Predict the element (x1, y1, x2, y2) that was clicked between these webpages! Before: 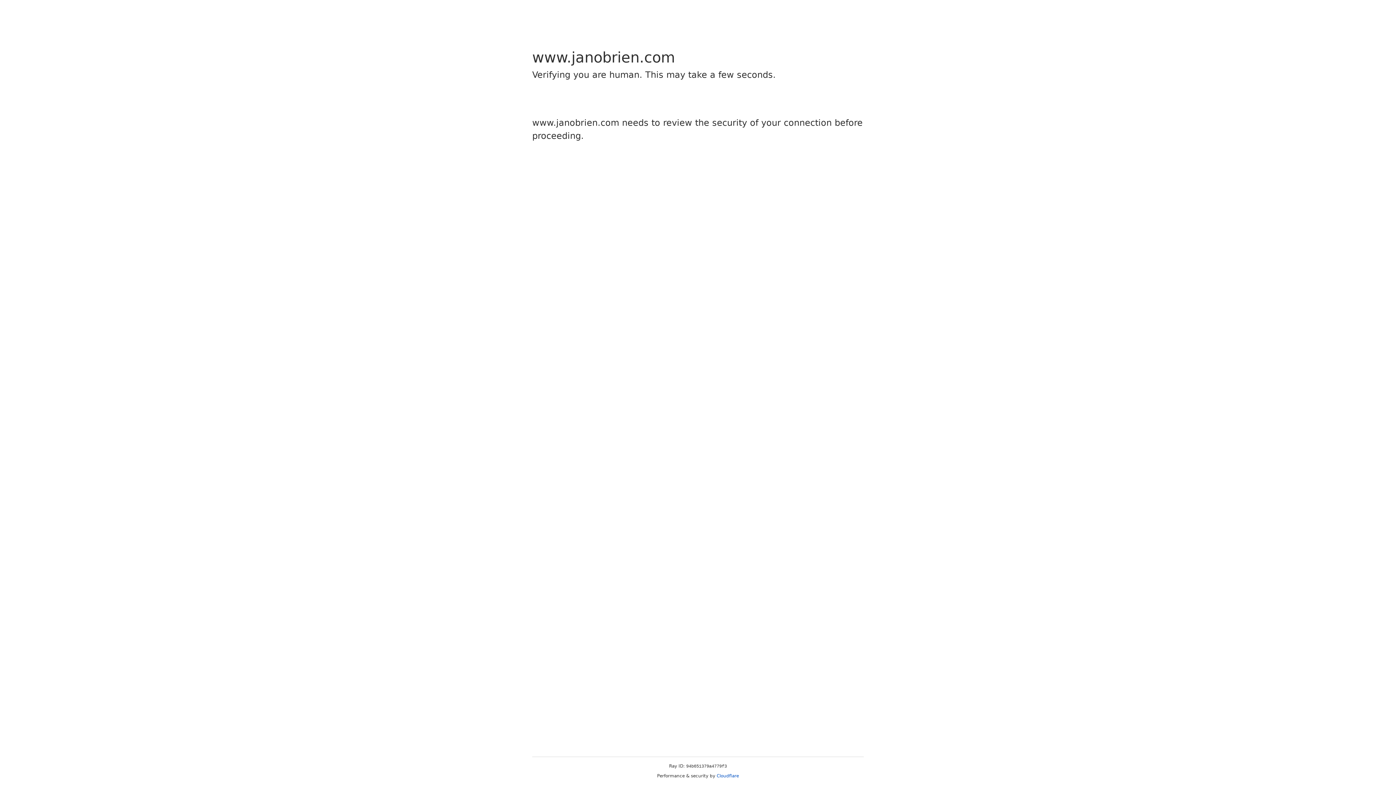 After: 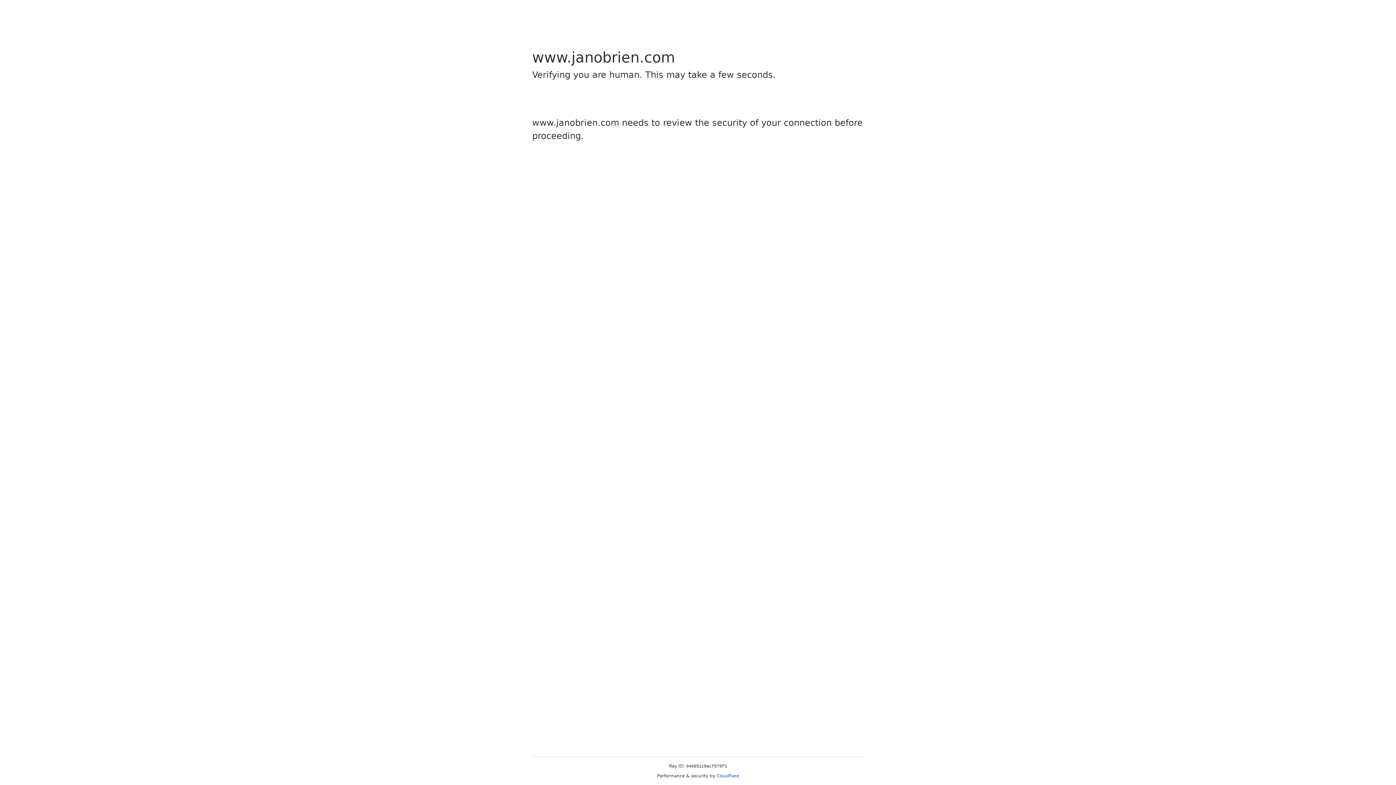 Action: bbox: (716, 773, 739, 778) label: Cloudflare